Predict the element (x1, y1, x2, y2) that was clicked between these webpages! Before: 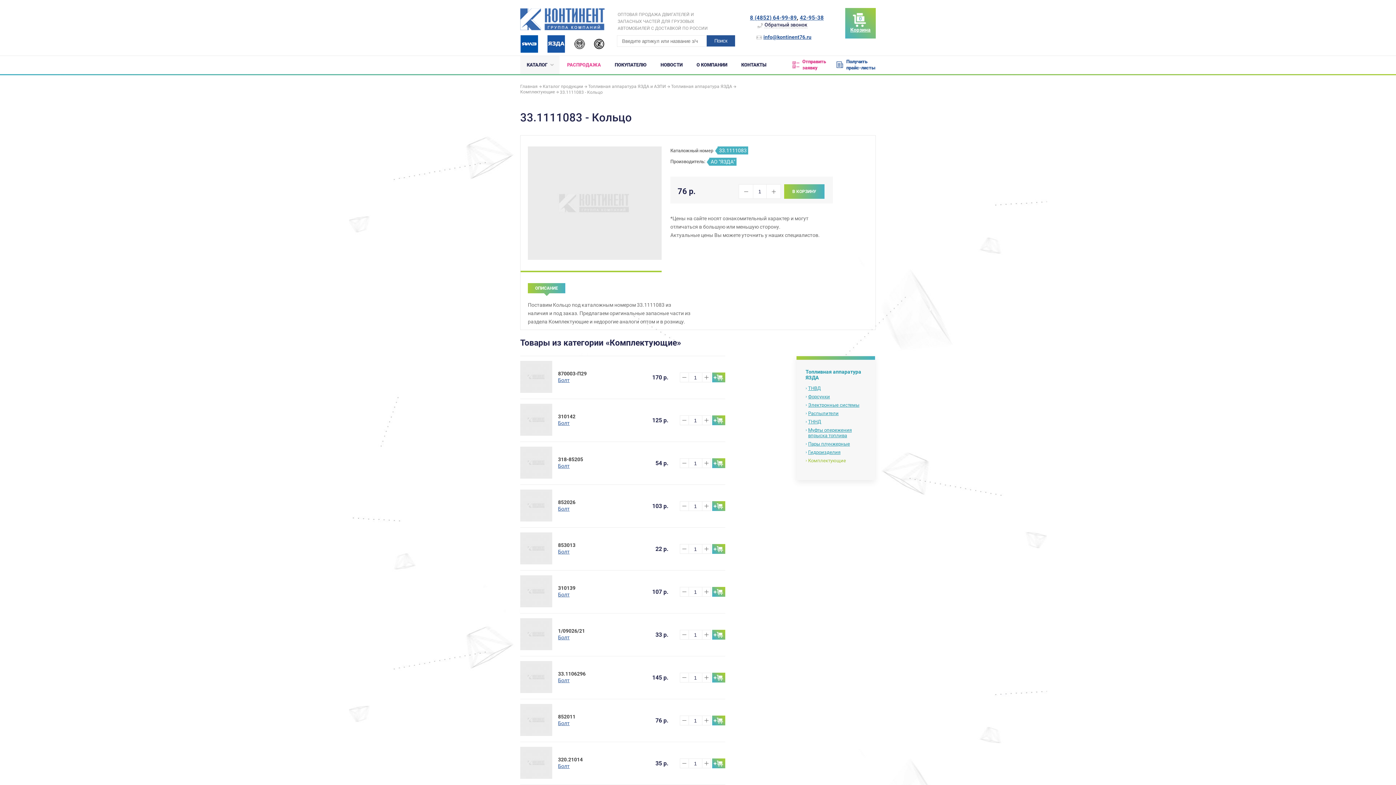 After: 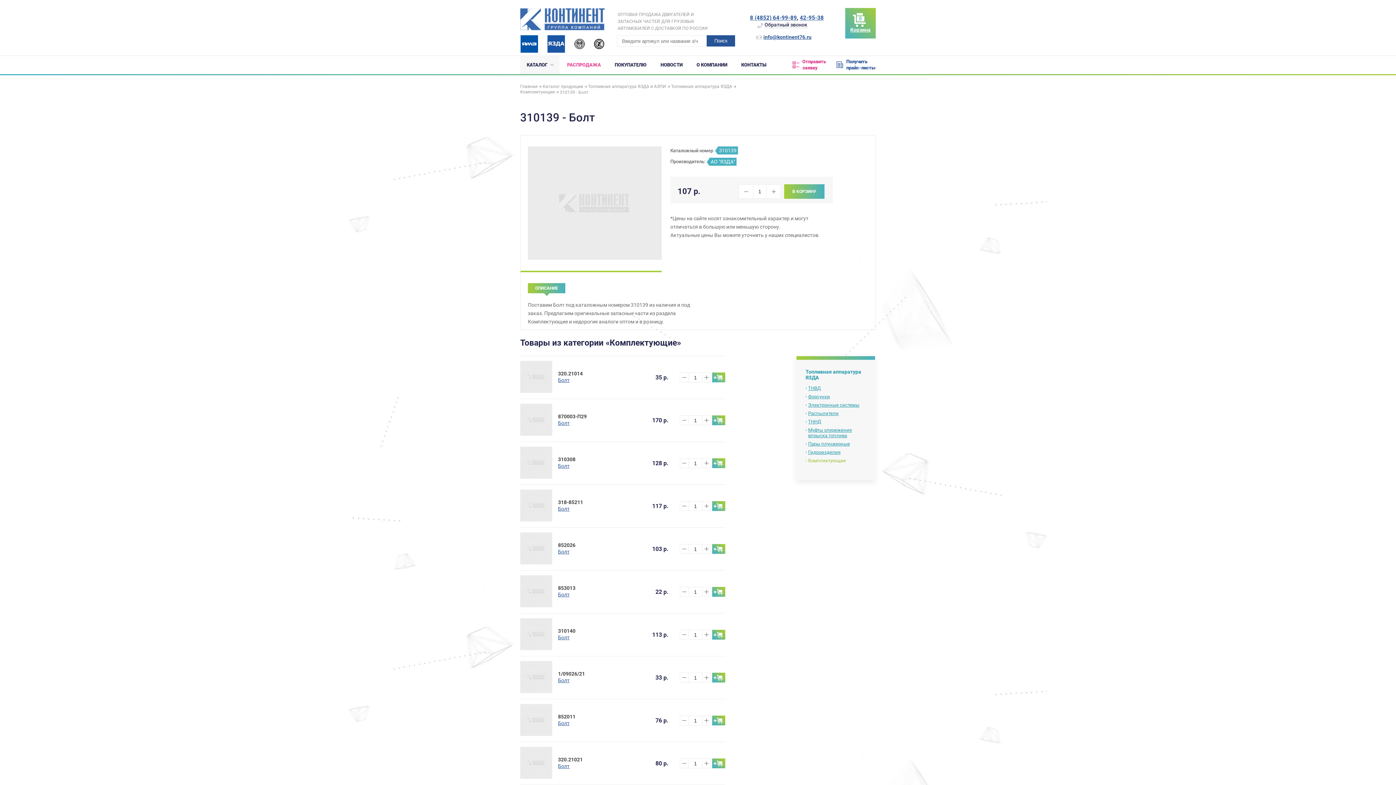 Action: label: Болт bbox: (558, 592, 569, 597)